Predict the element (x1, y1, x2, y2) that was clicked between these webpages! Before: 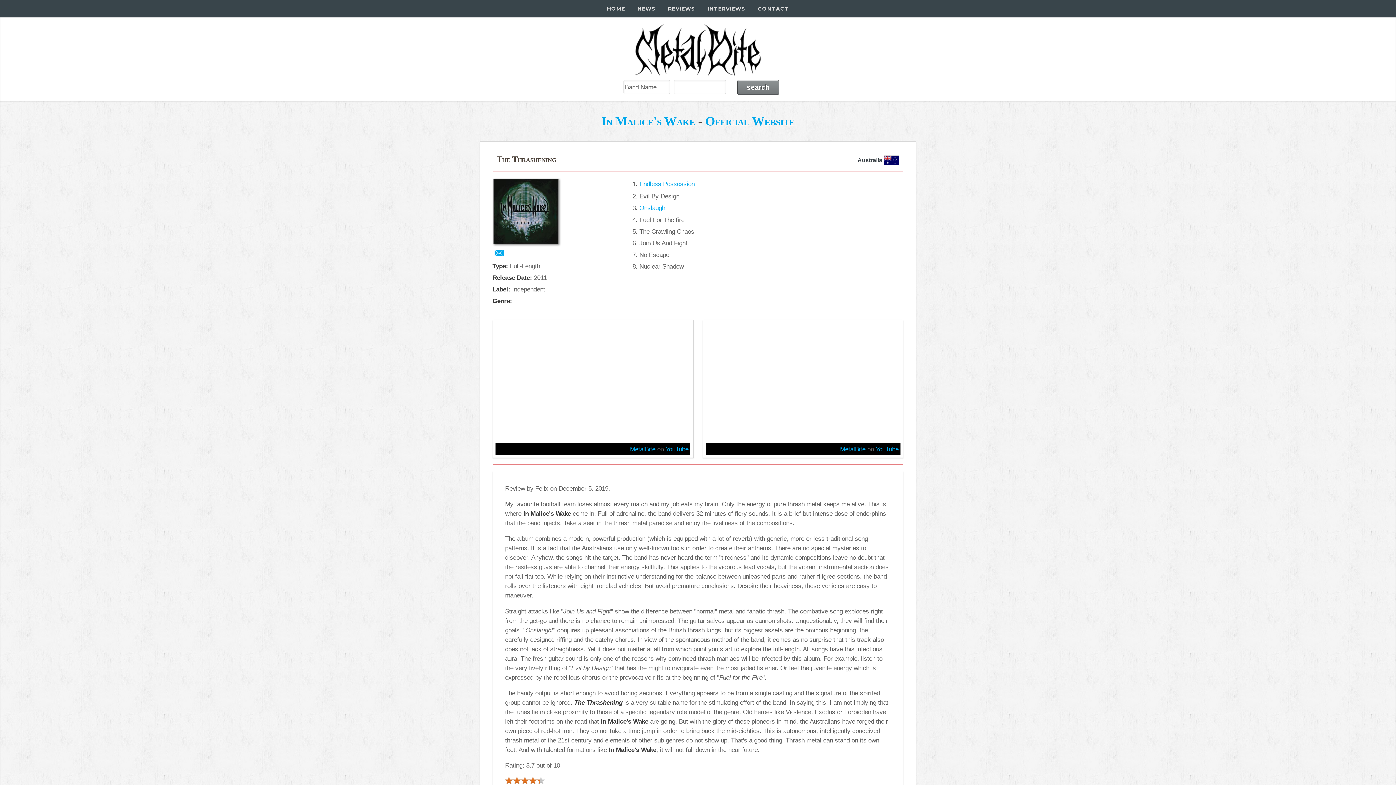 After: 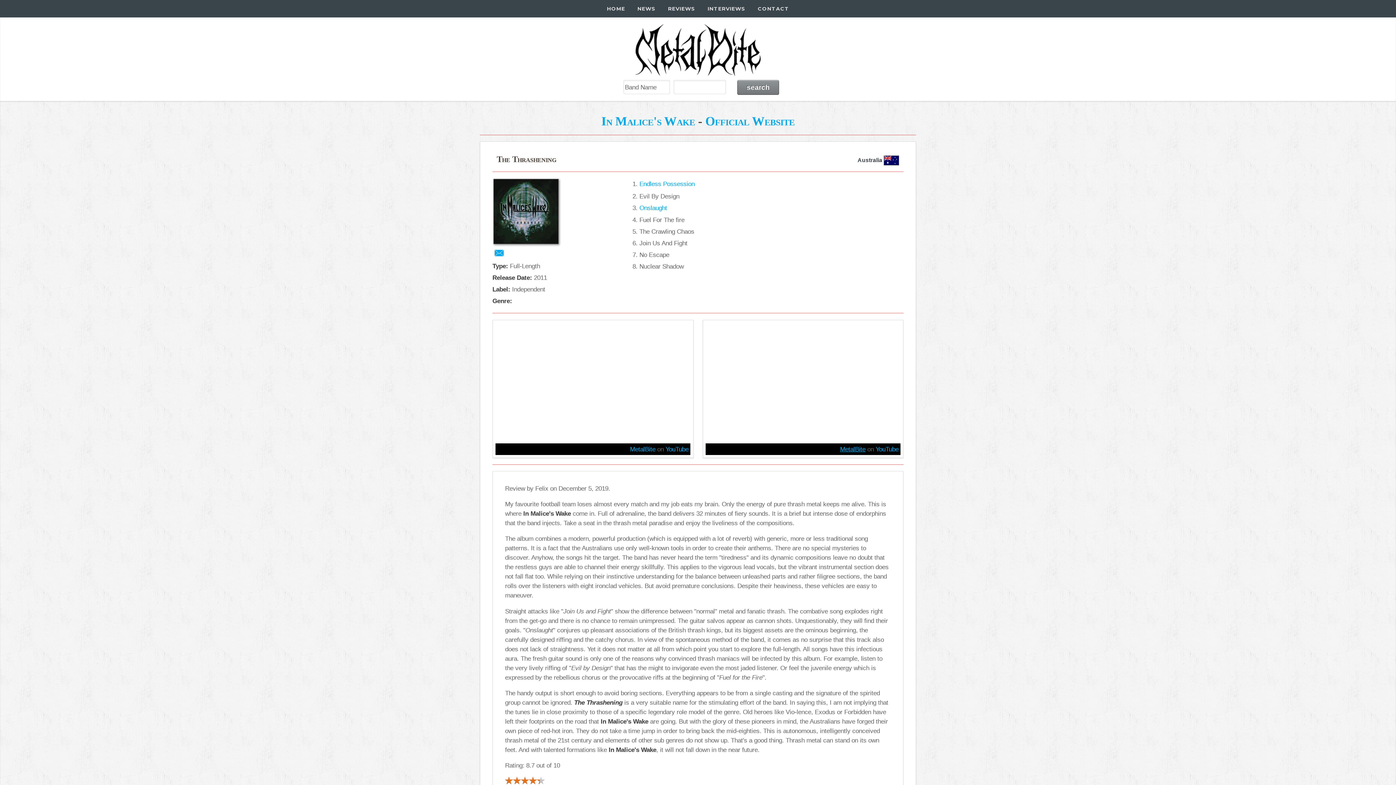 Action: bbox: (840, 445, 865, 452) label: MetalBite